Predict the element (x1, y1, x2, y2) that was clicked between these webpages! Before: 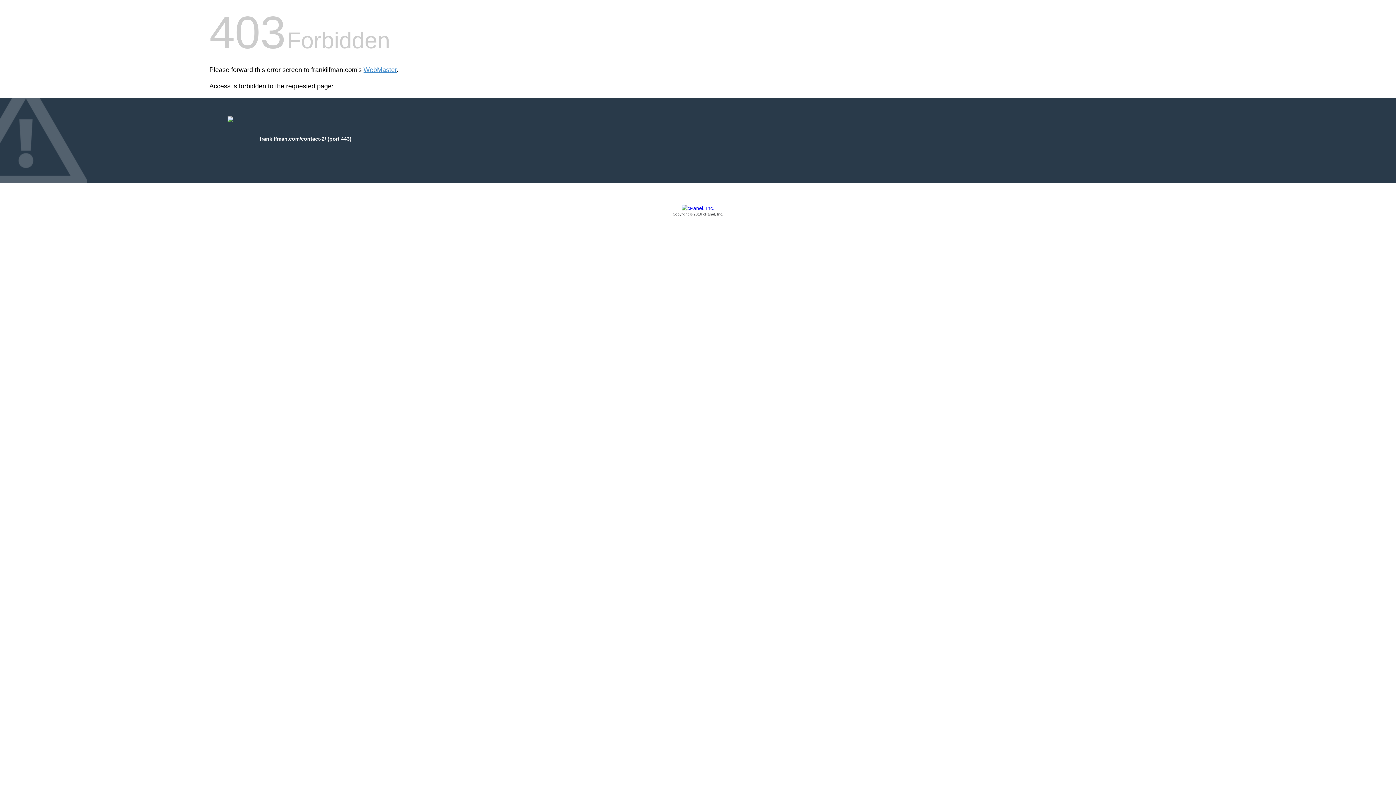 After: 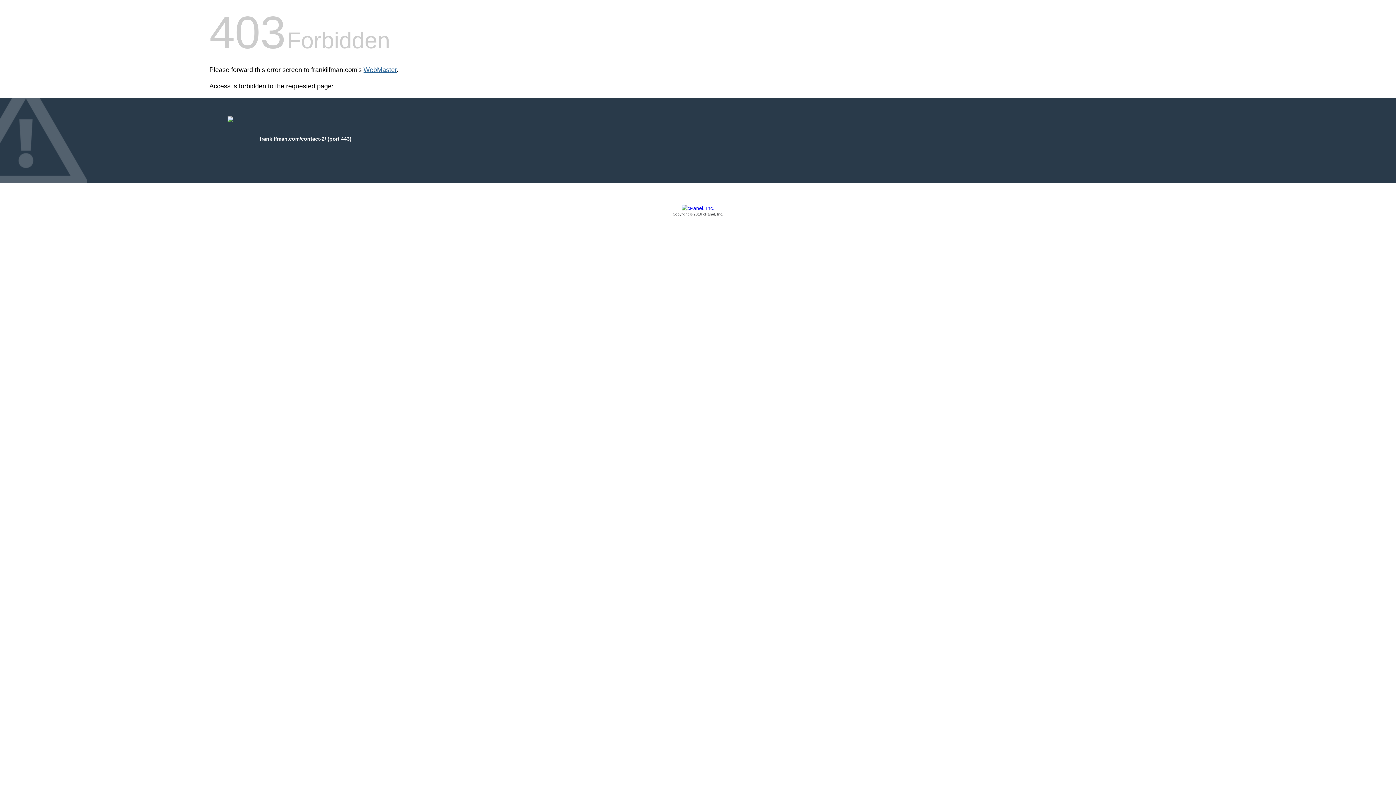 Action: bbox: (363, 66, 396, 73) label: WebMaster